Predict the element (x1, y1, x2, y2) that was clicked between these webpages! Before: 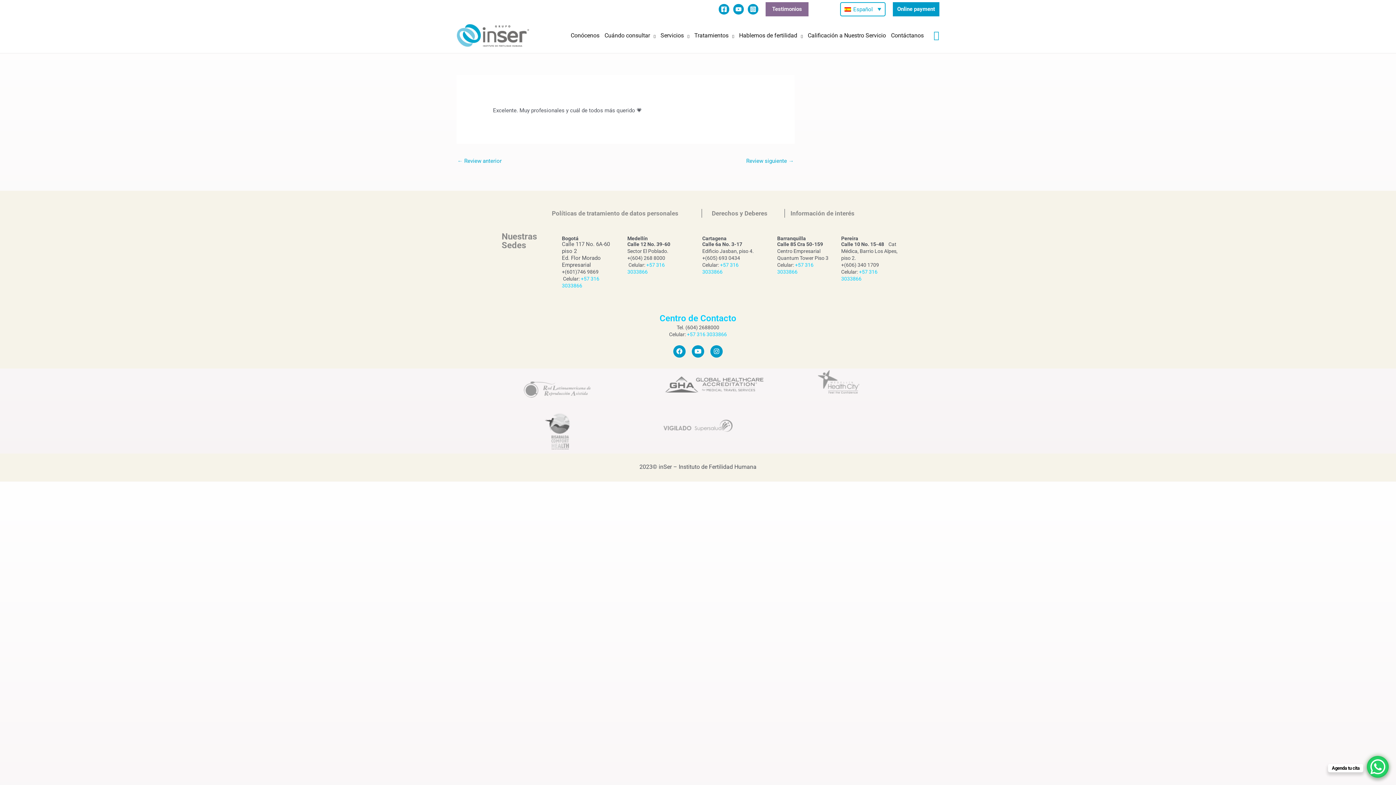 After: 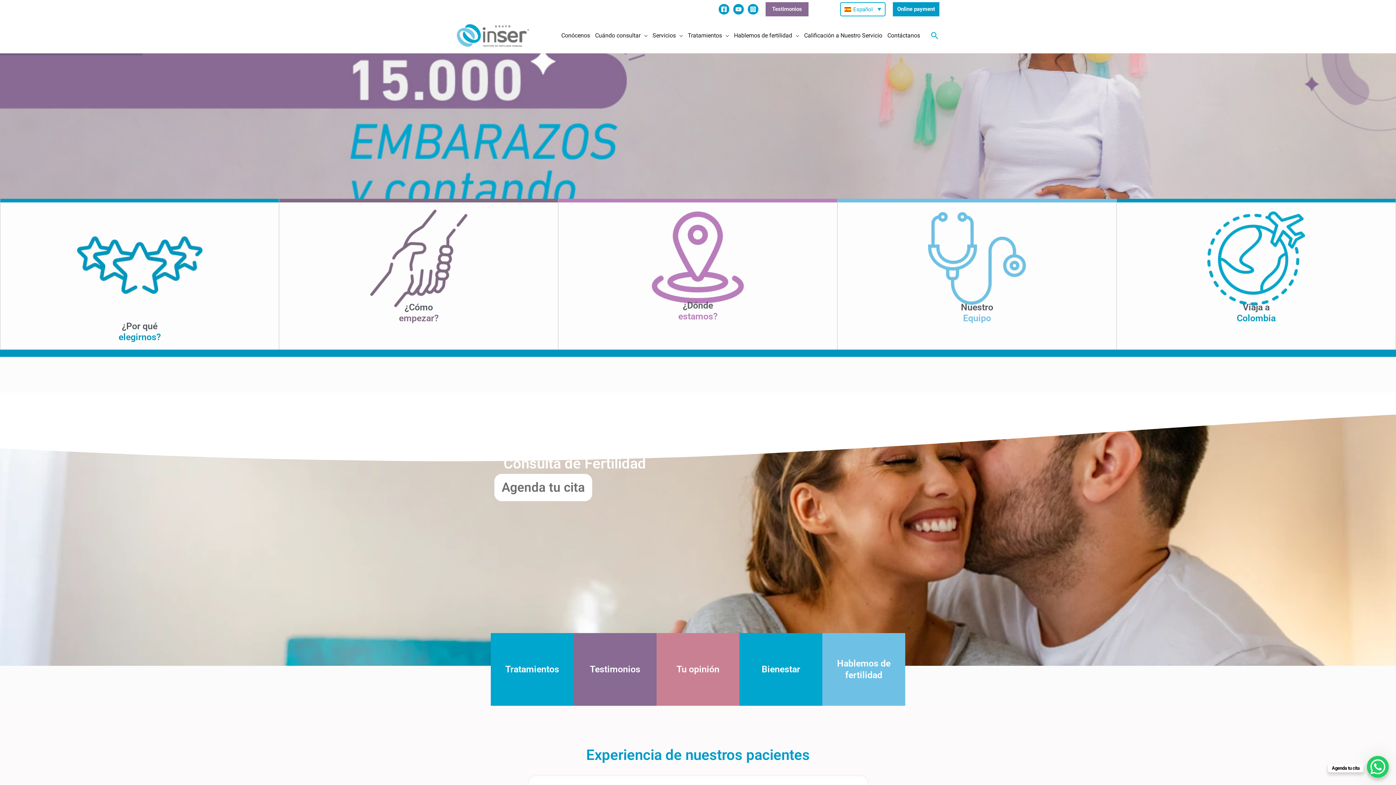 Action: bbox: (456, 31, 529, 38)